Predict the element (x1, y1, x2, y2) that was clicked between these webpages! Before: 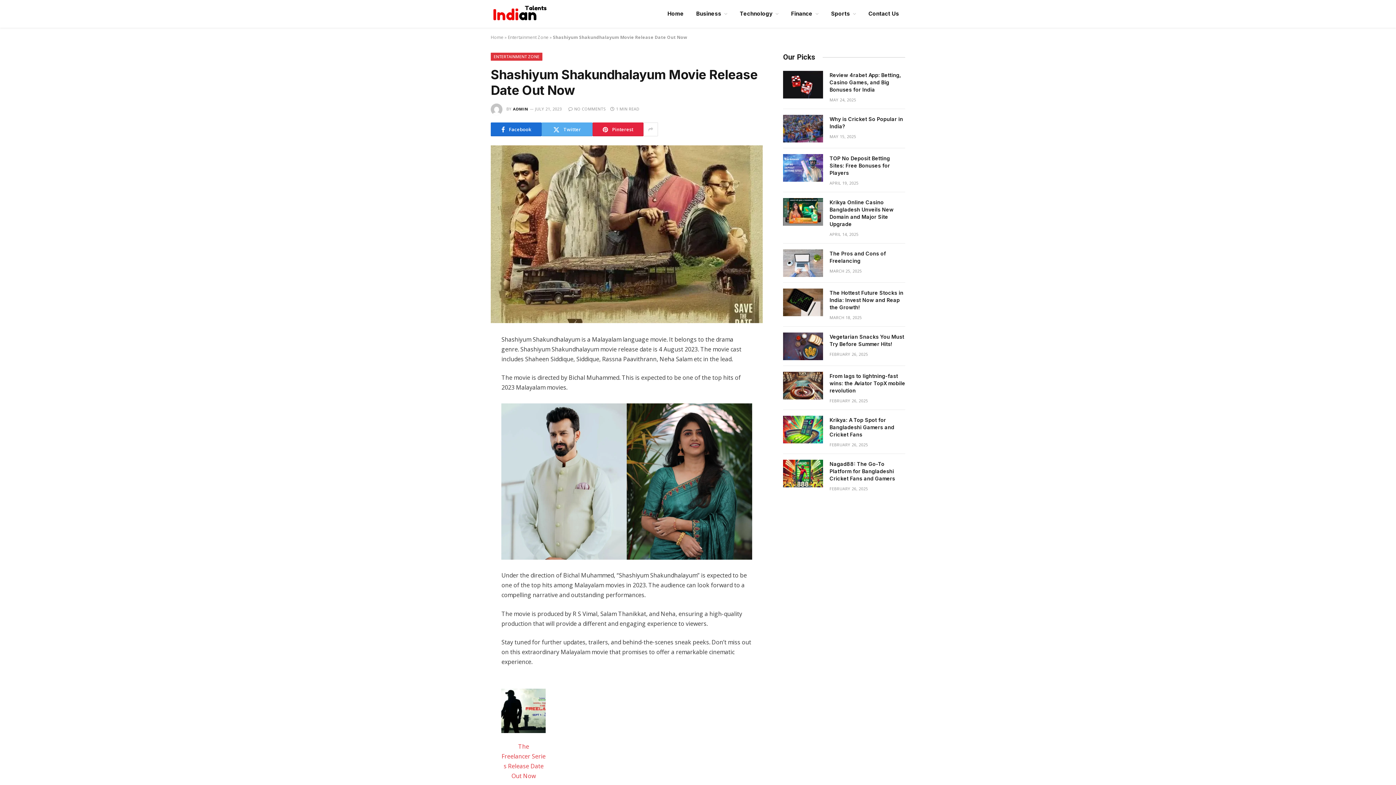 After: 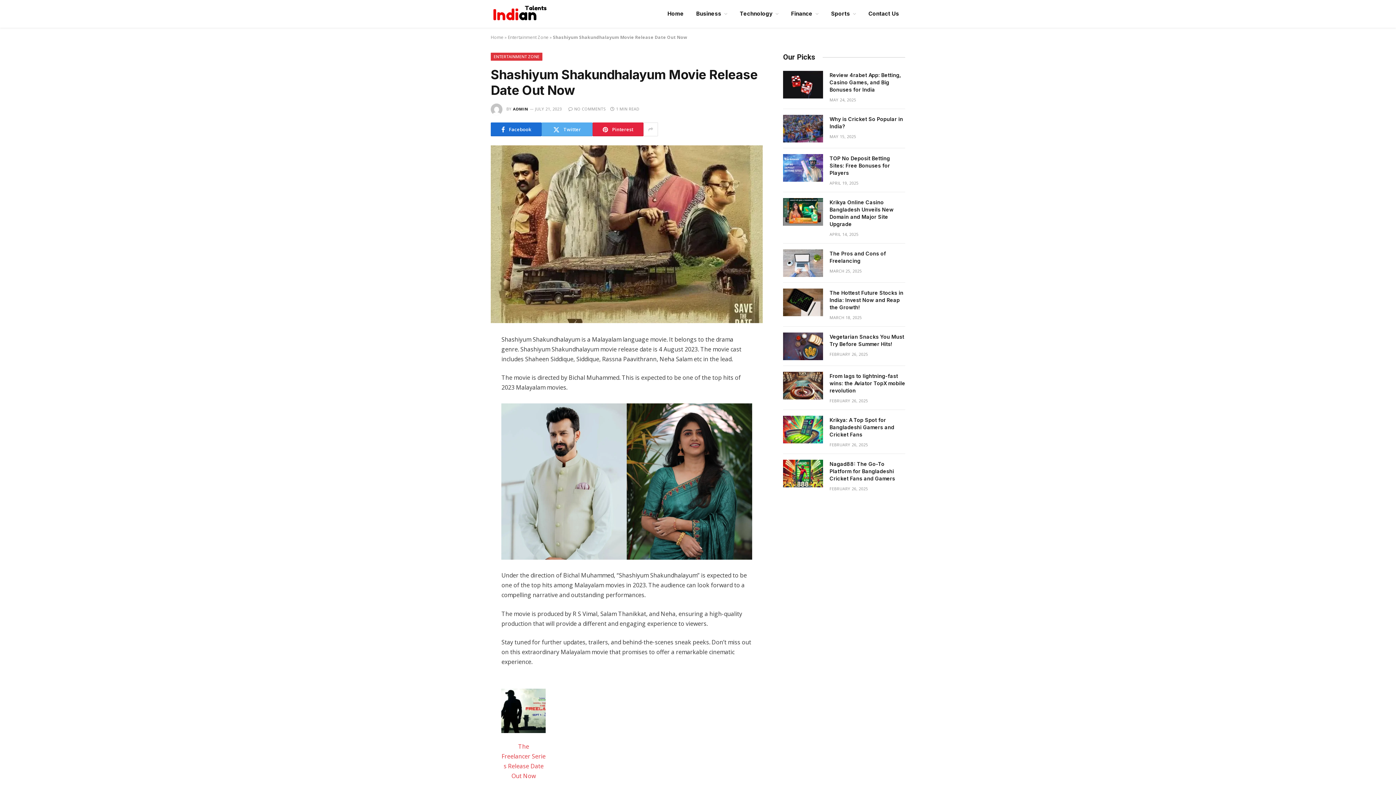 Action: bbox: (458, 382, 472, 394)